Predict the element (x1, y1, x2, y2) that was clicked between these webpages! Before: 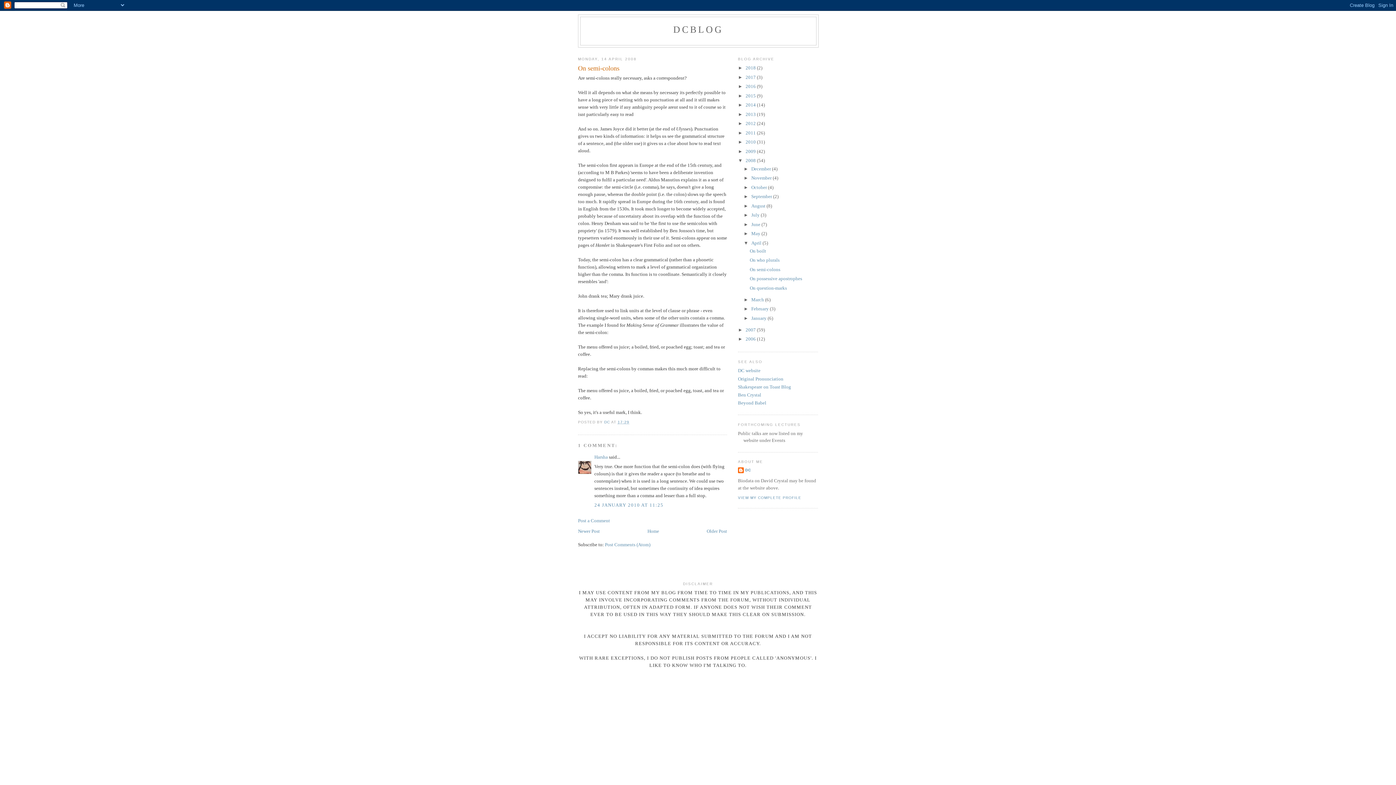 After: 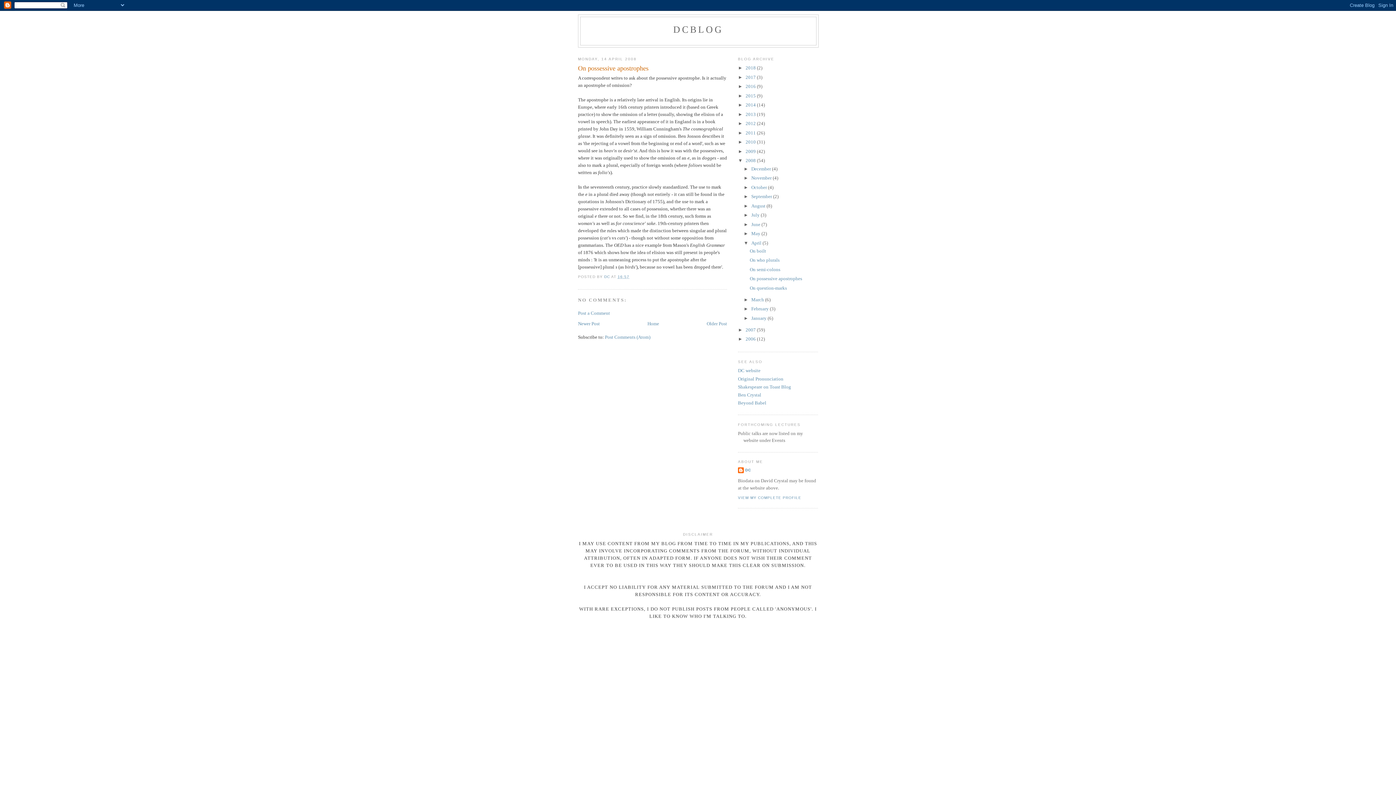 Action: label: On possessive apostrophes bbox: (749, 276, 802, 281)